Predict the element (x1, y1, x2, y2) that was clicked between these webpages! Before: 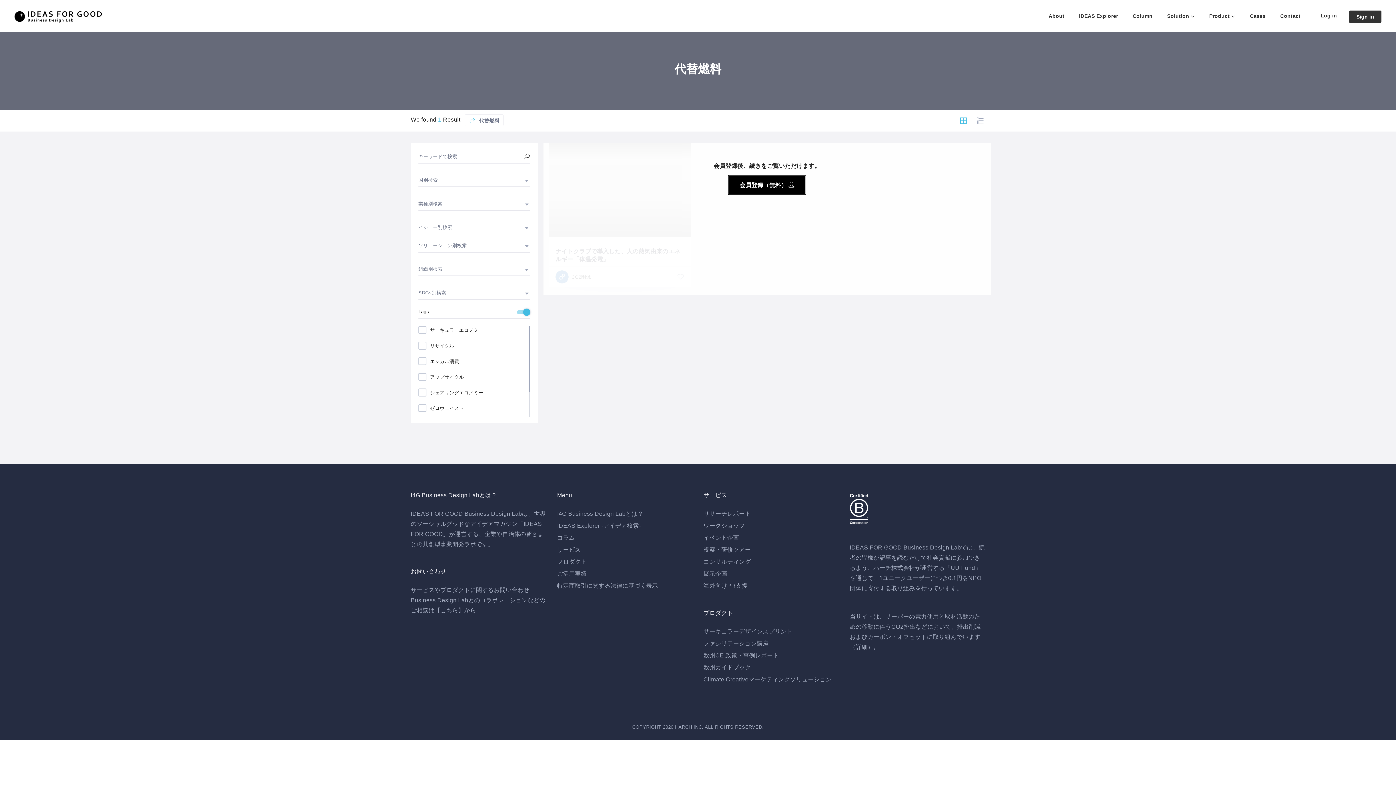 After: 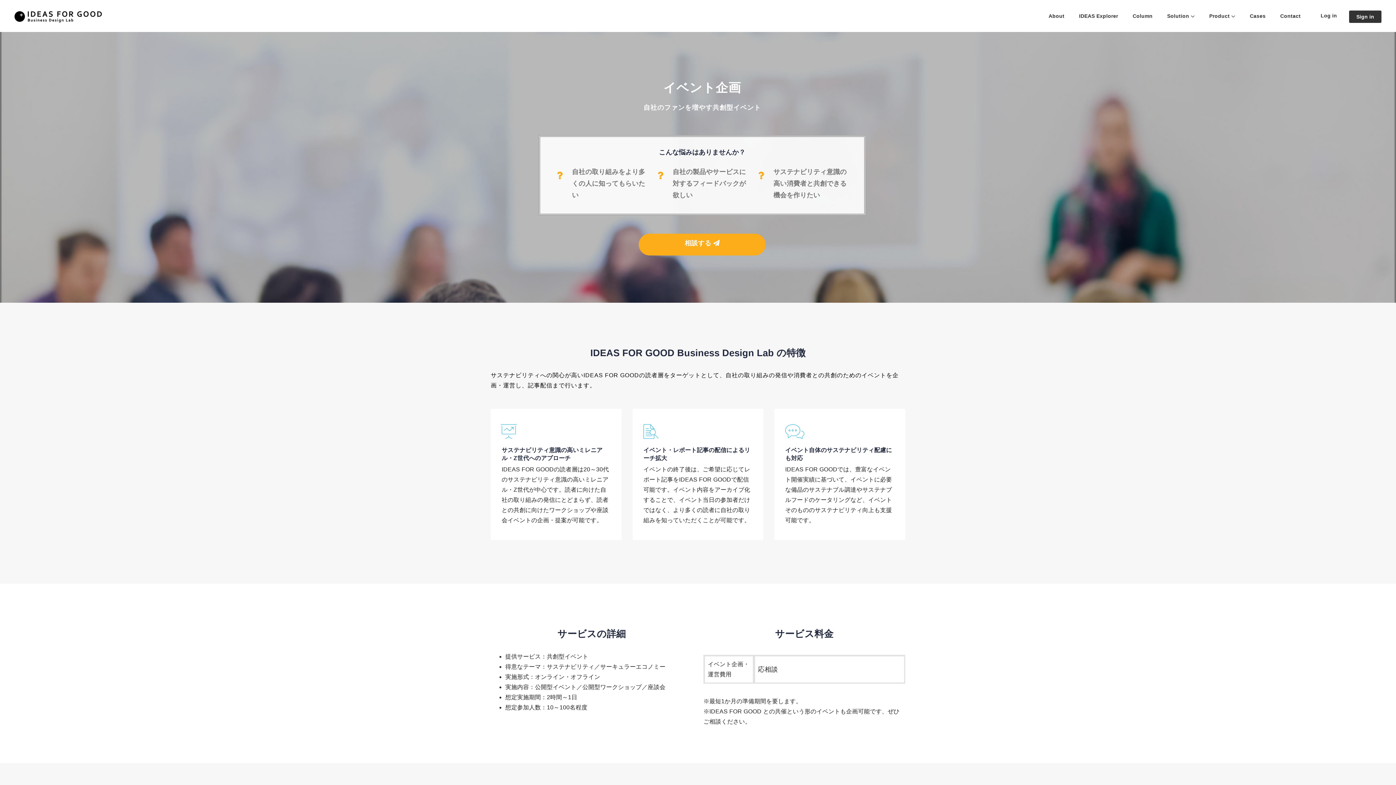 Action: label: イベント企画 bbox: (703, 534, 739, 541)